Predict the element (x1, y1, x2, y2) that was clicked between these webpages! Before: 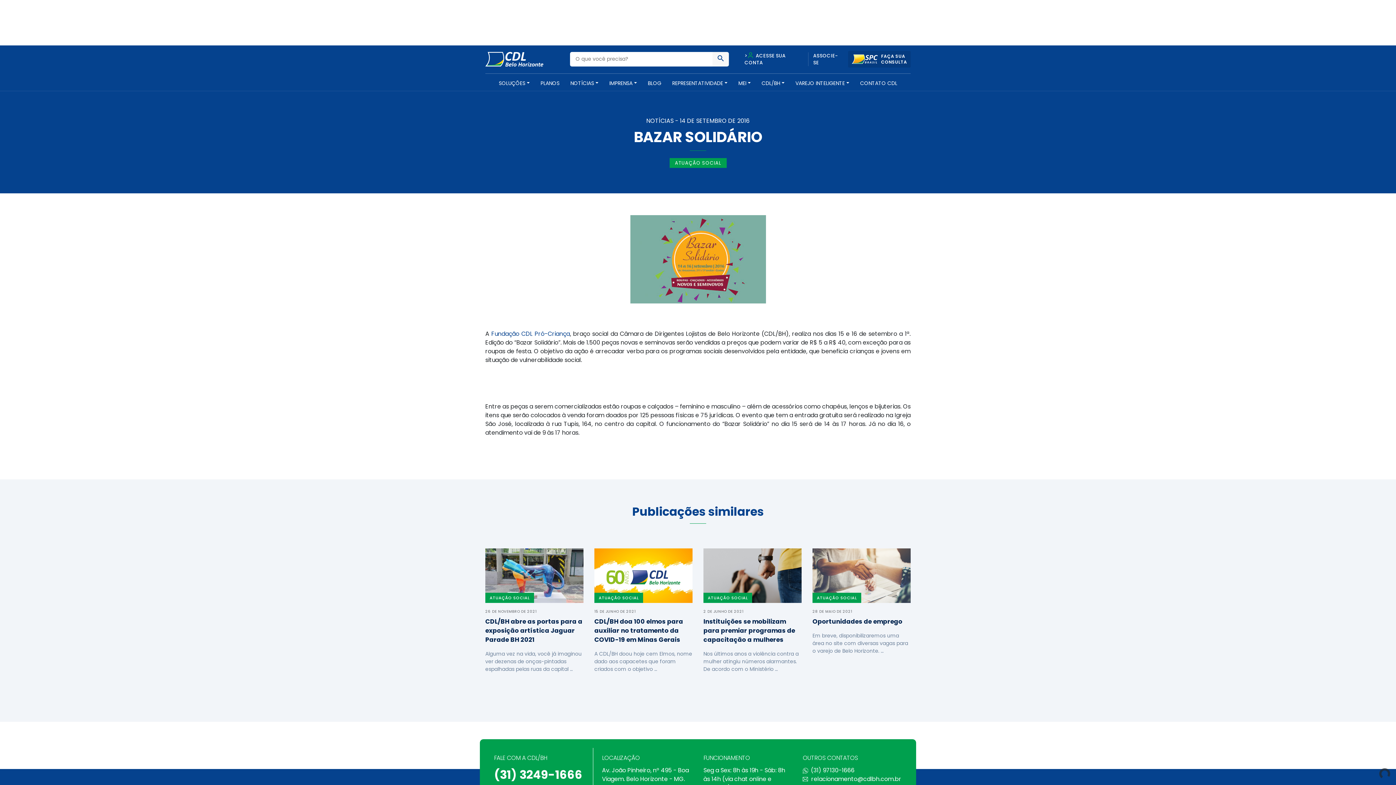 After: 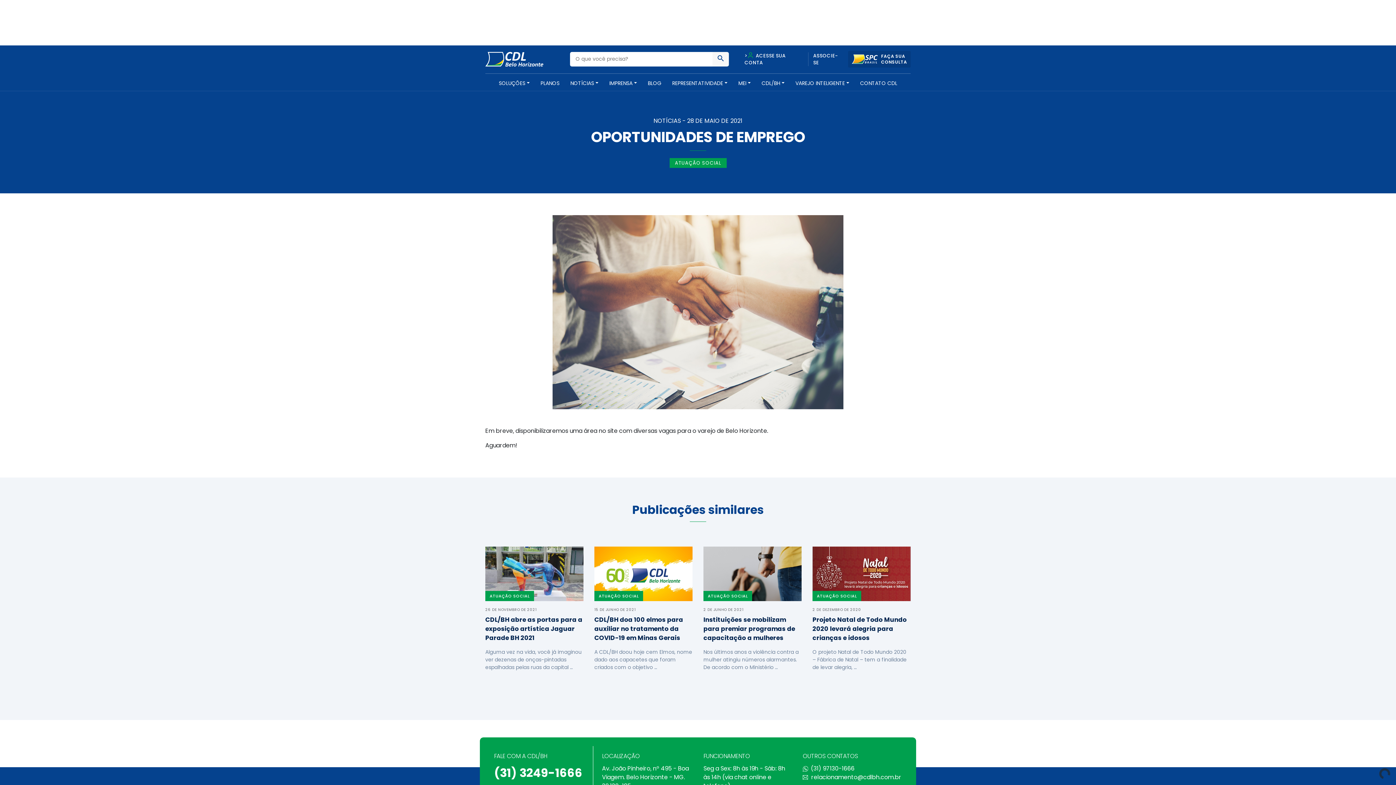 Action: label: Oportunidades de emprego

Em breve, disponibilizaremos uma área no site com diversas vagas para o varejo de Belo Horizonte. … bbox: (812, 617, 910, 655)